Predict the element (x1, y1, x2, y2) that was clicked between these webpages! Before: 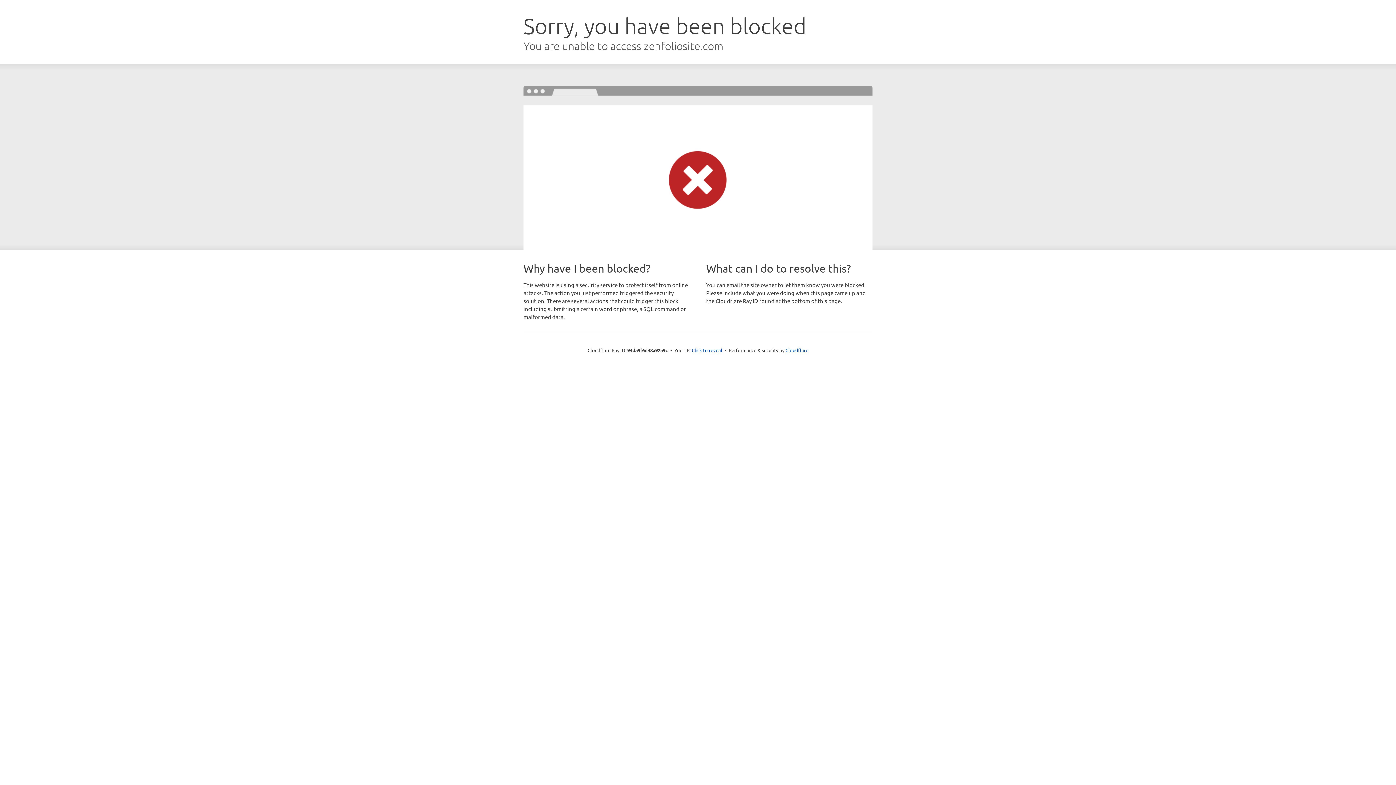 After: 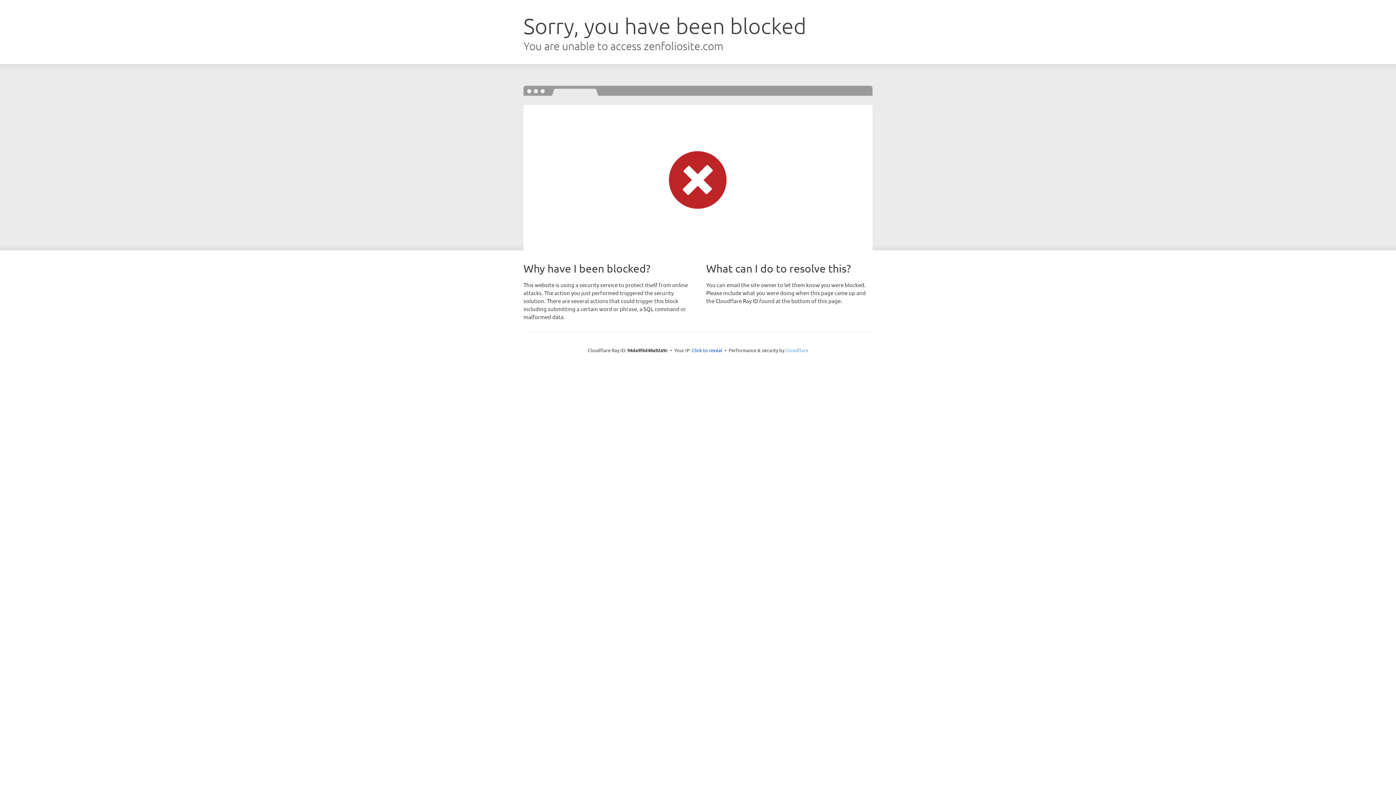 Action: bbox: (785, 347, 808, 353) label: Cloudflare